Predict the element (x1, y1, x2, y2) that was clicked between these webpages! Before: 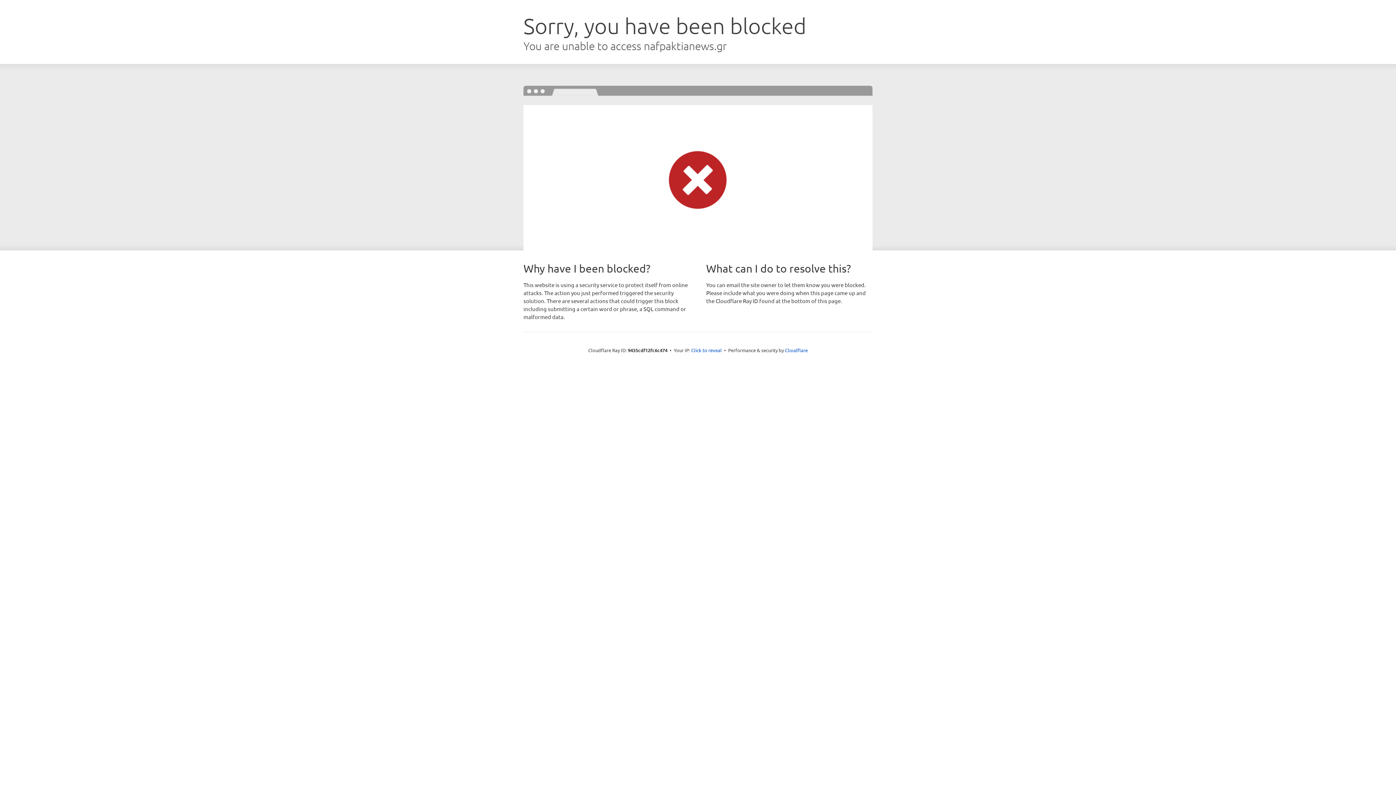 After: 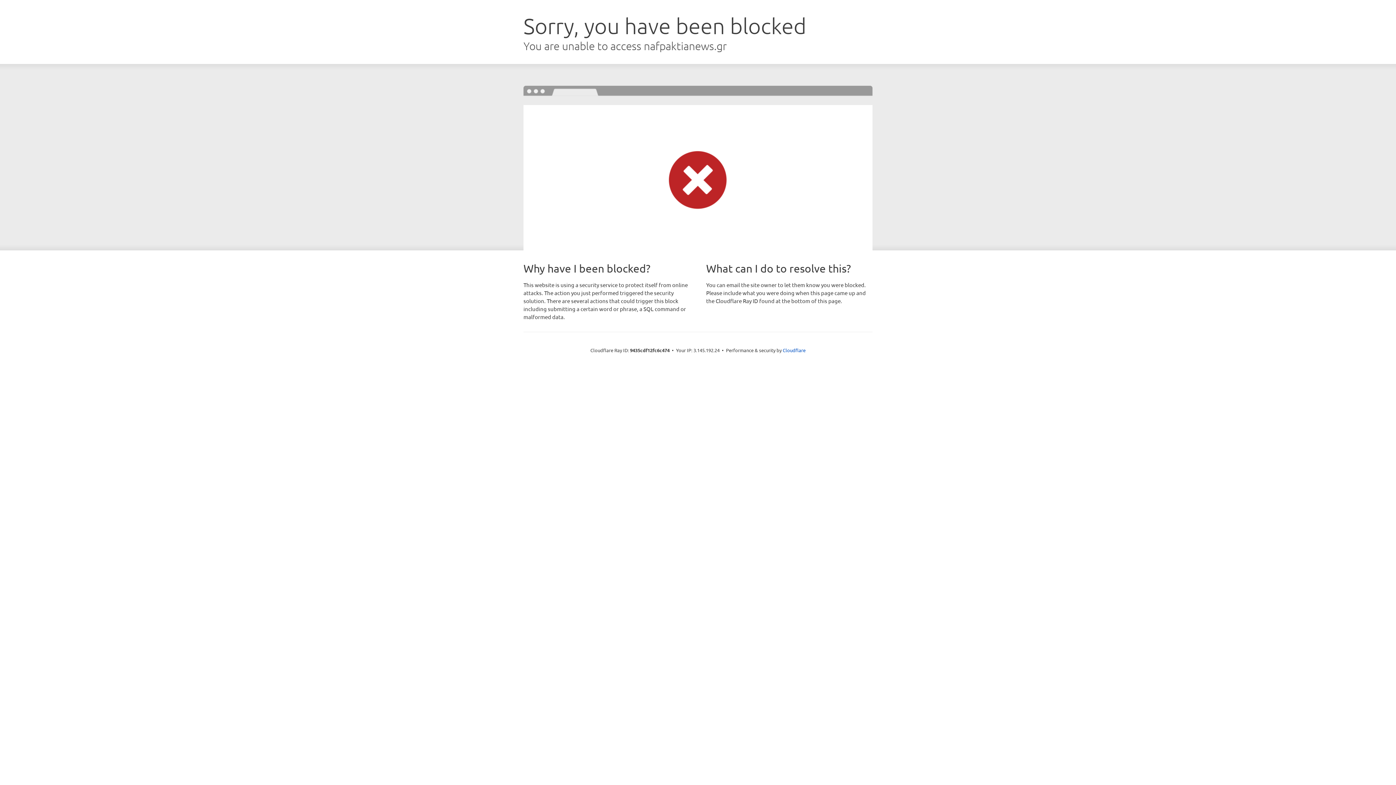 Action: bbox: (691, 346, 722, 353) label: Click to reveal